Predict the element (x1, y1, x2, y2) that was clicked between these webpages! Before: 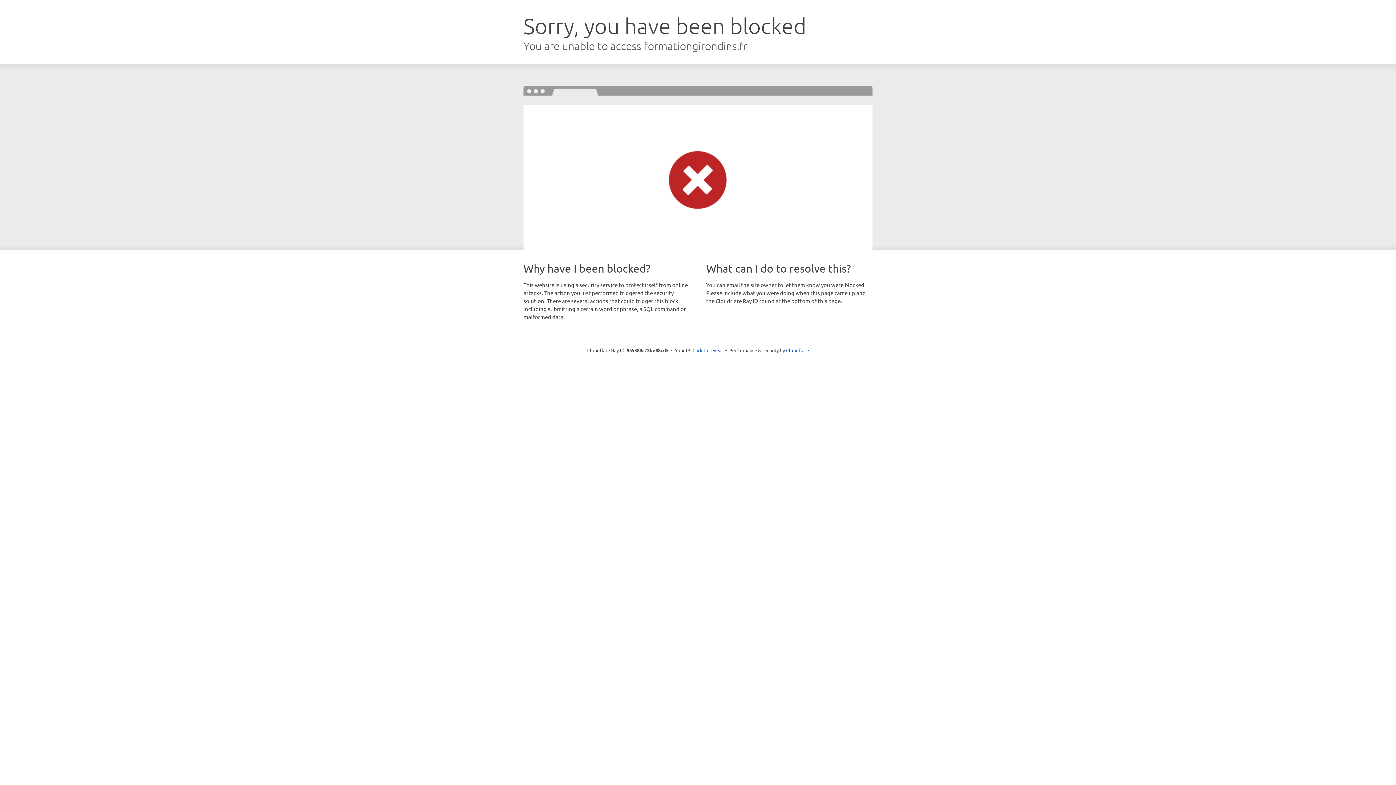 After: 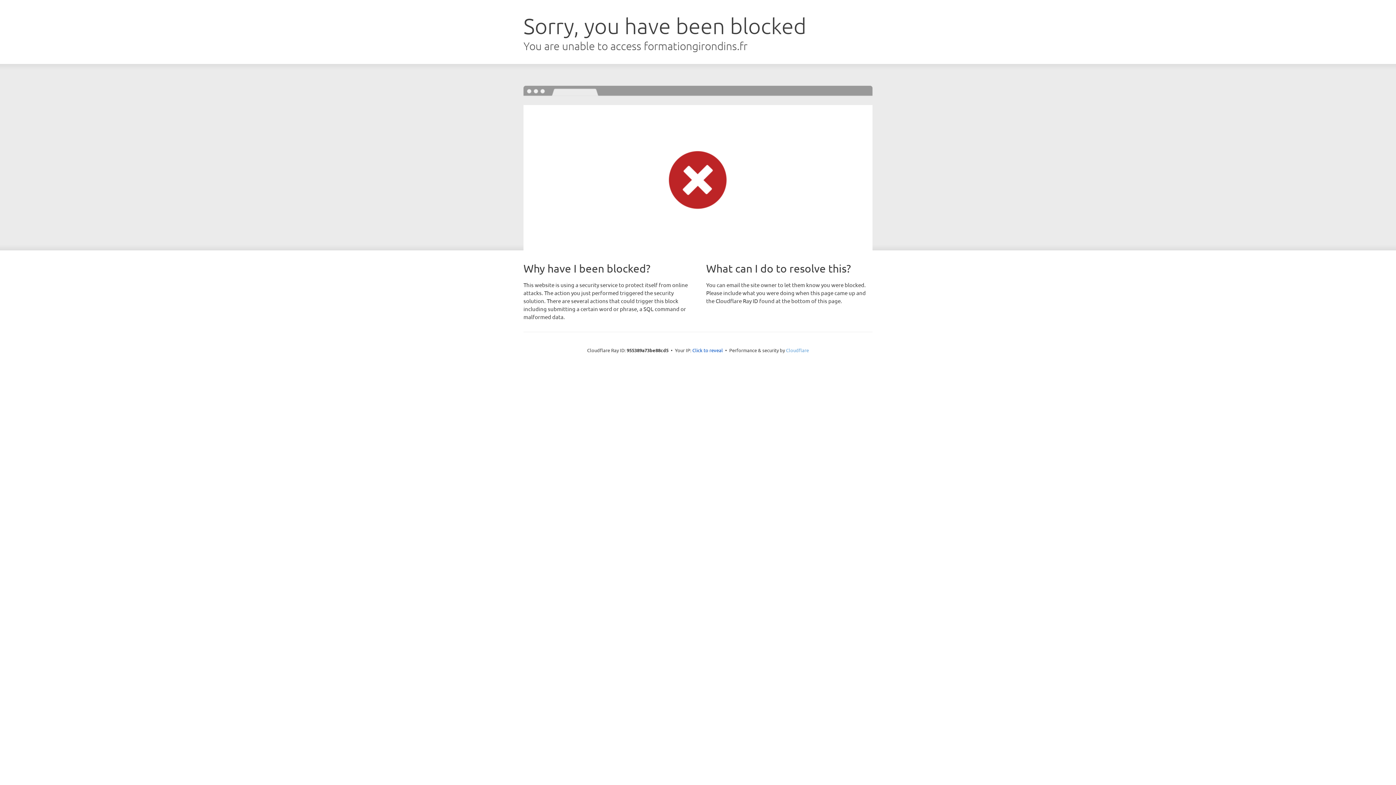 Action: label: Cloudflare bbox: (786, 347, 809, 353)